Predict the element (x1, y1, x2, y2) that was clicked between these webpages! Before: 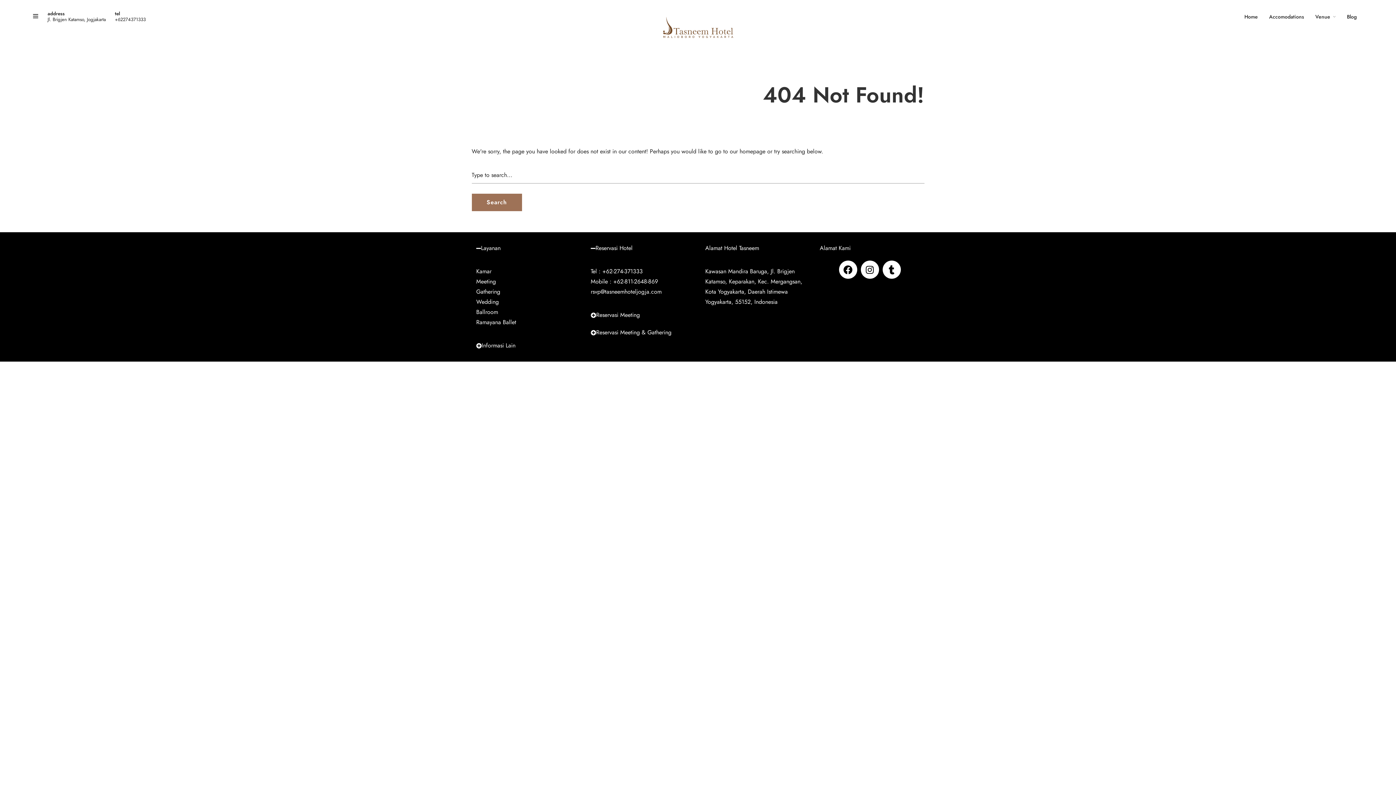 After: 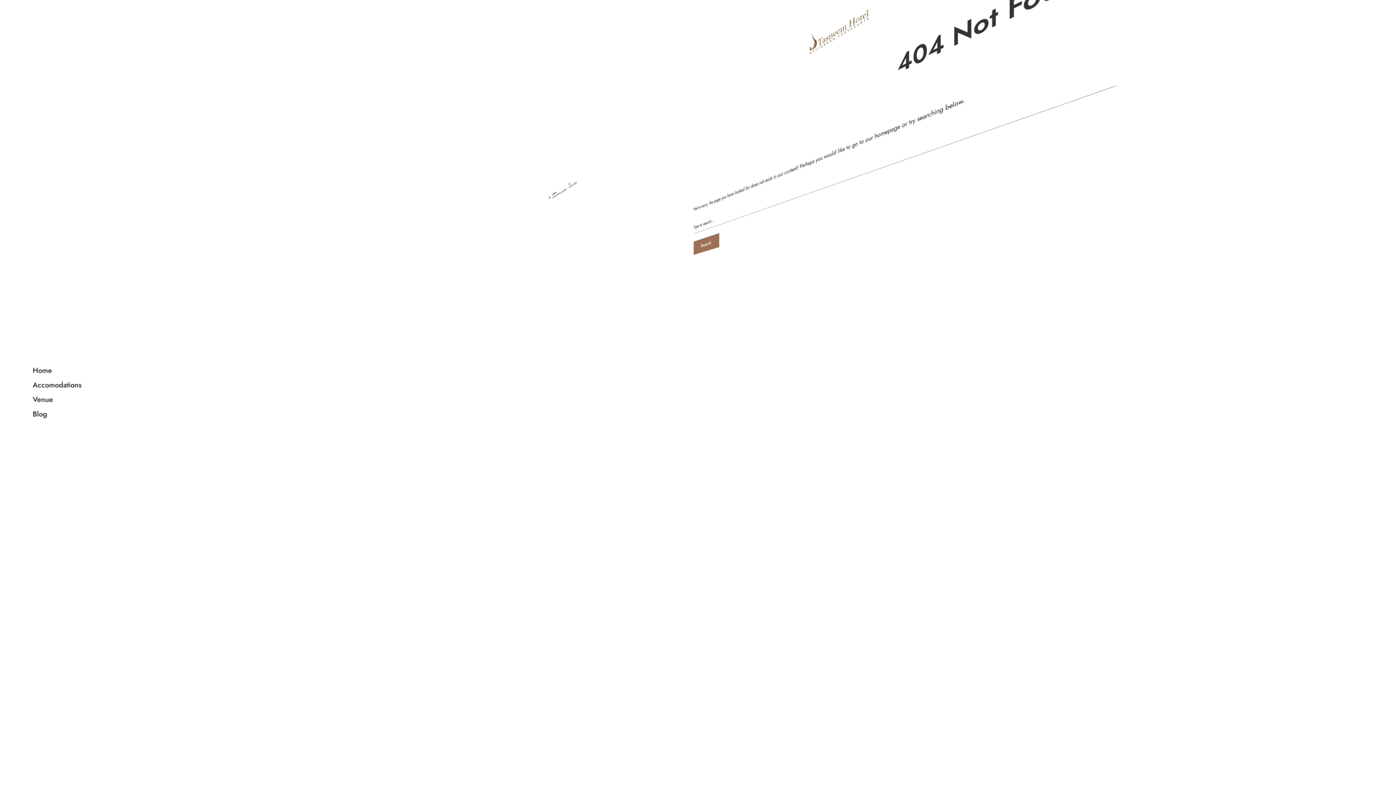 Action: bbox: (32, 12, 38, 20)